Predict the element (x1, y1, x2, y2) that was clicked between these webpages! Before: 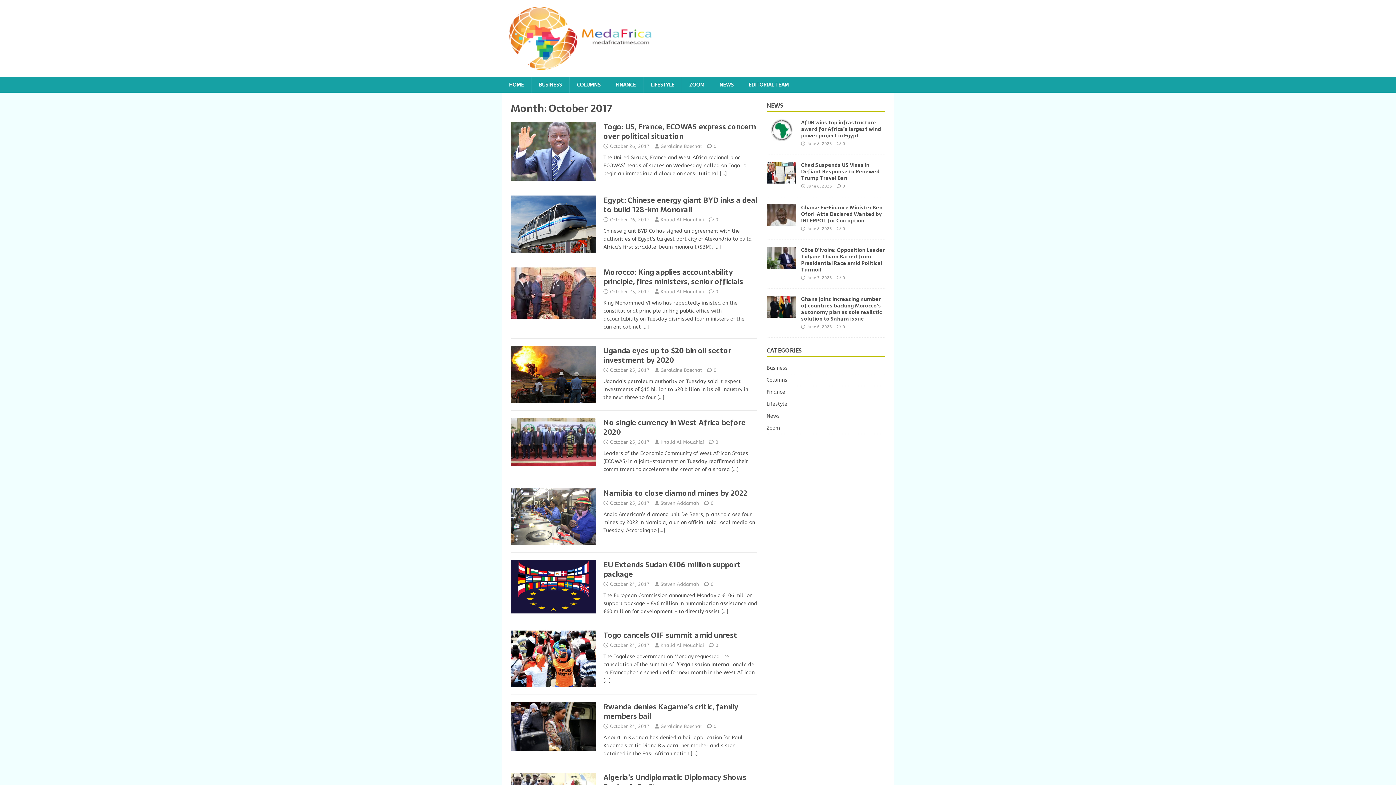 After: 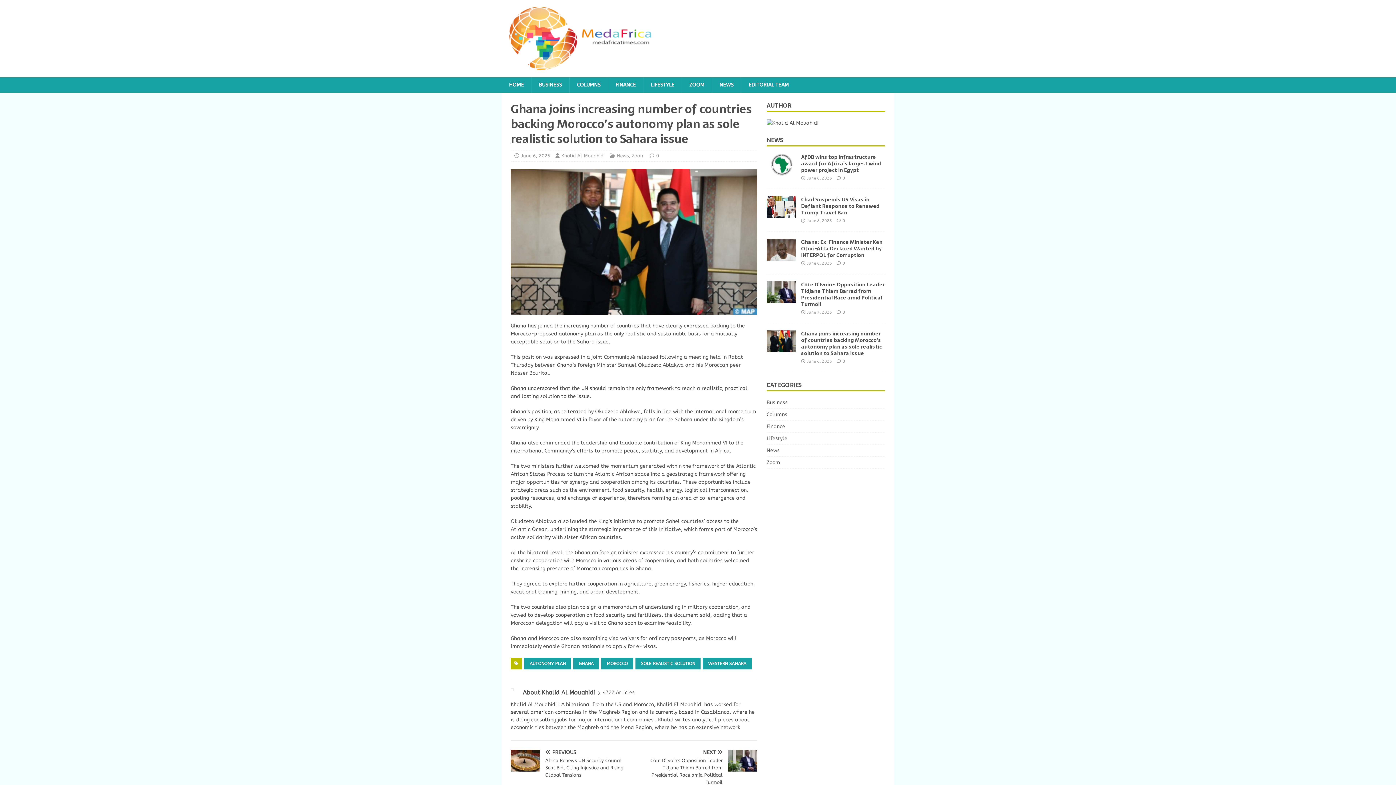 Action: label: 0 bbox: (842, 324, 845, 329)